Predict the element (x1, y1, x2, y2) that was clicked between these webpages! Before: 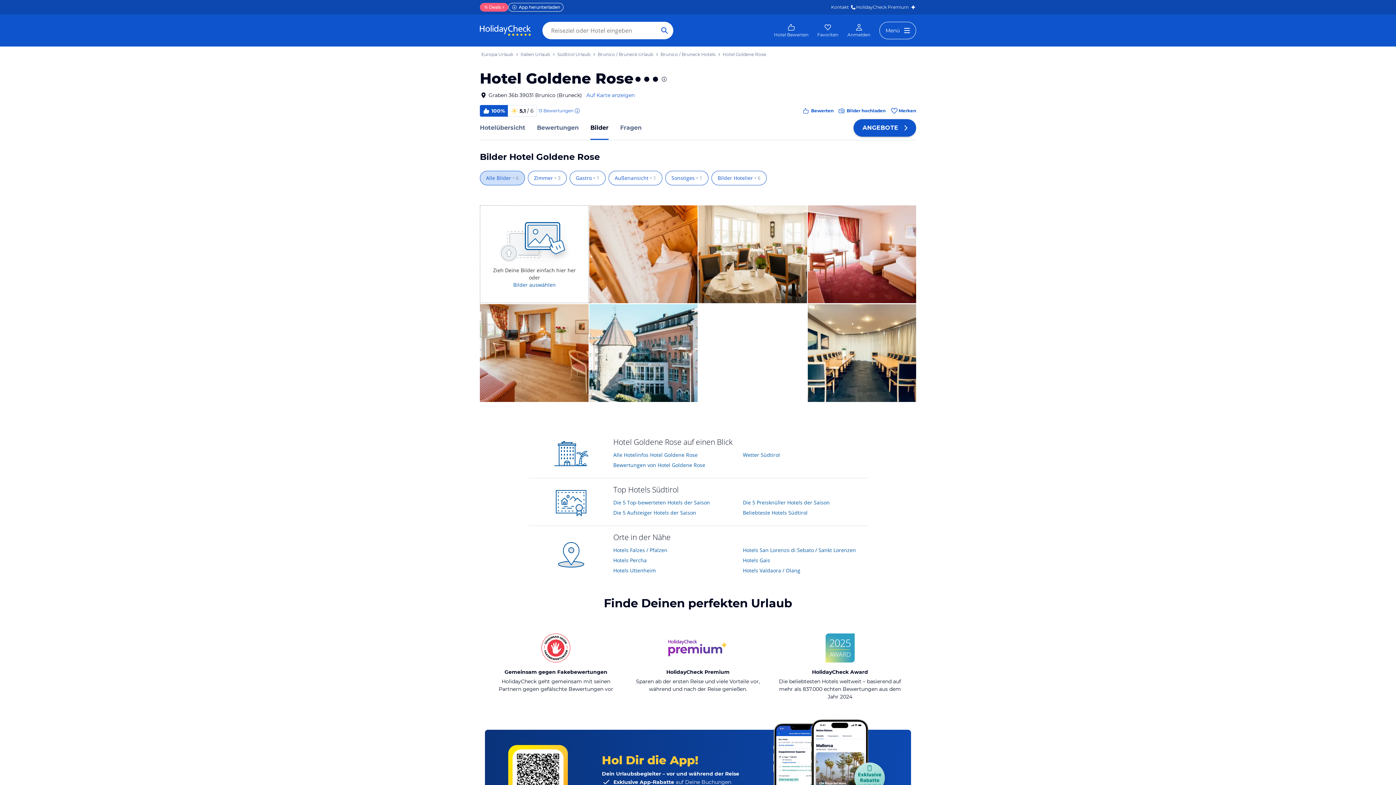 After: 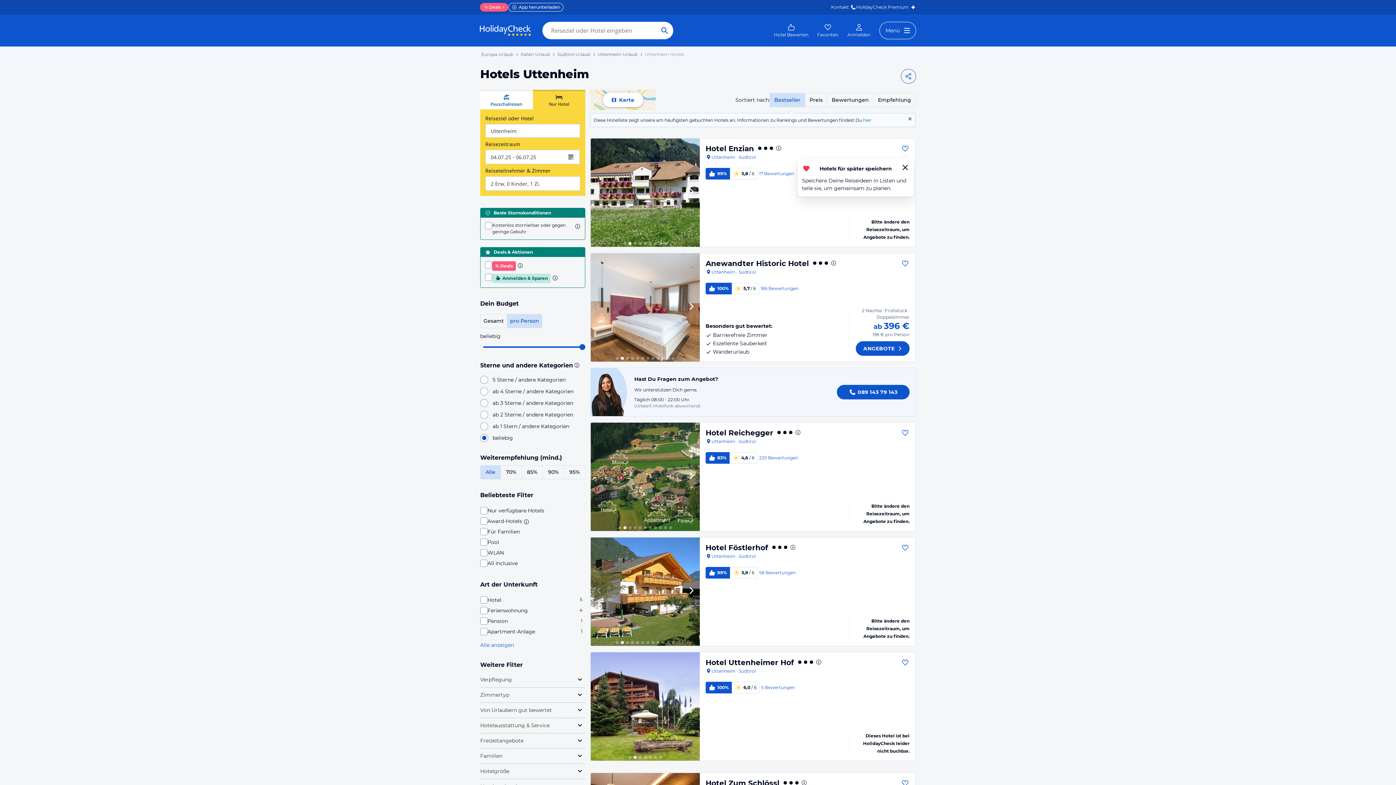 Action: bbox: (613, 565, 738, 576) label: Hotels Uttenheim